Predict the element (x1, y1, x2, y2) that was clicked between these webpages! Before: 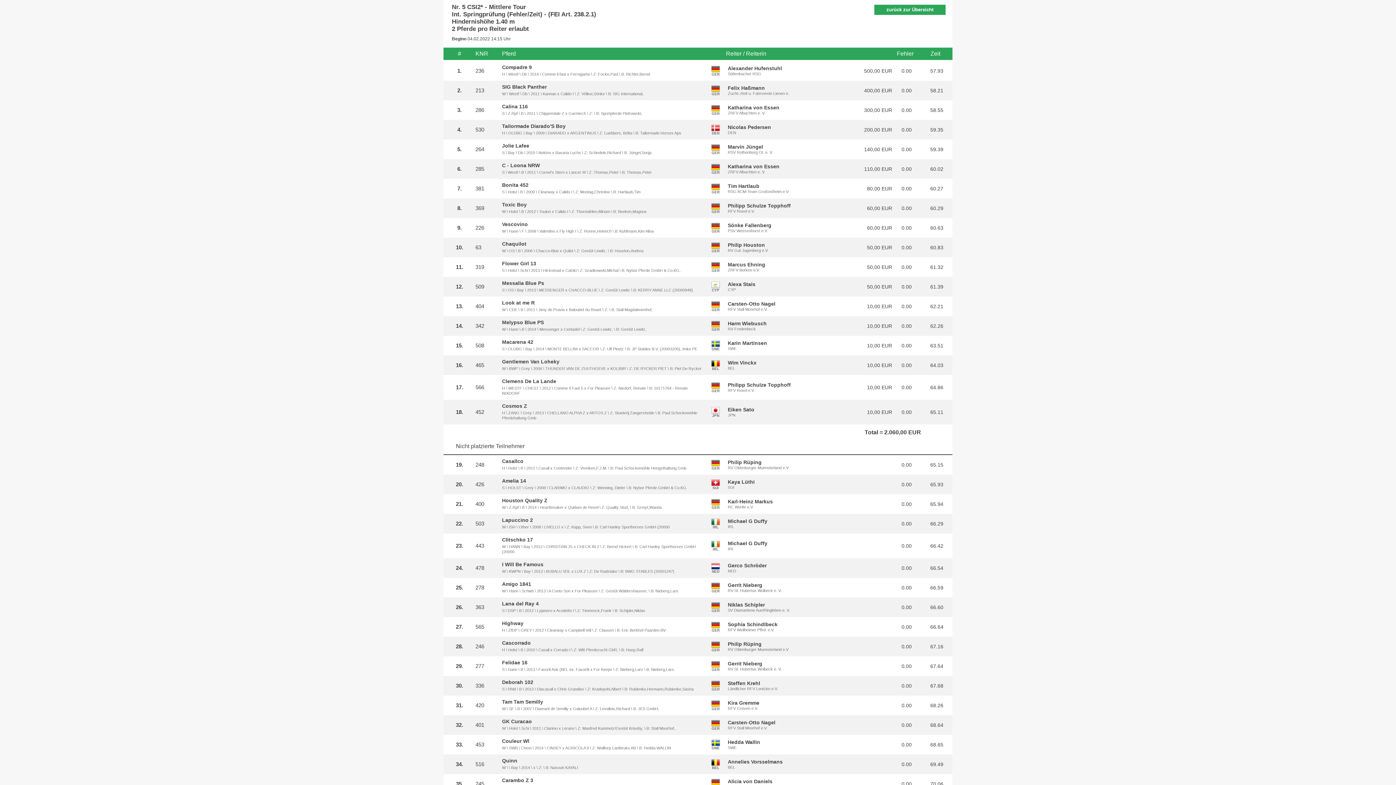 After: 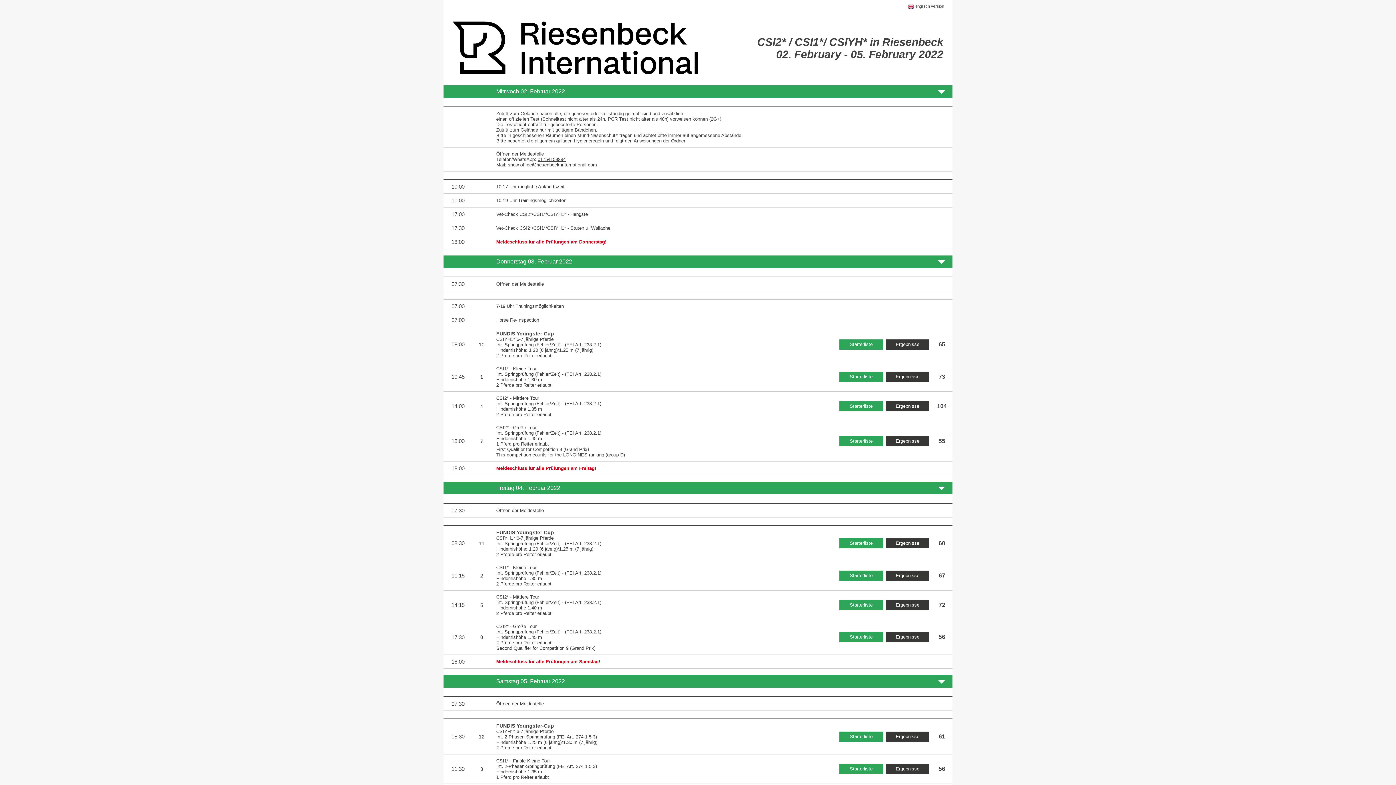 Action: label: zurück zur Übersicht bbox: (874, 4, 946, 15)